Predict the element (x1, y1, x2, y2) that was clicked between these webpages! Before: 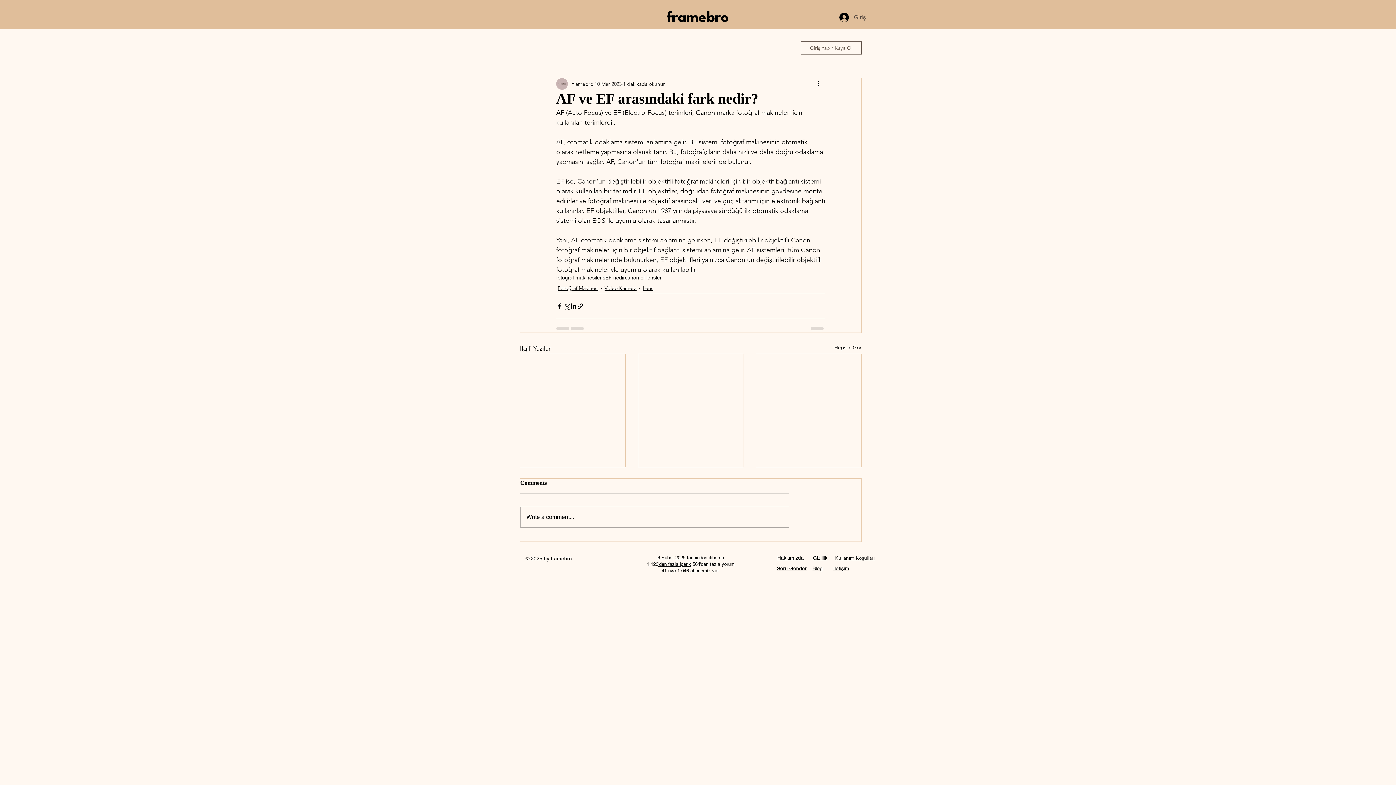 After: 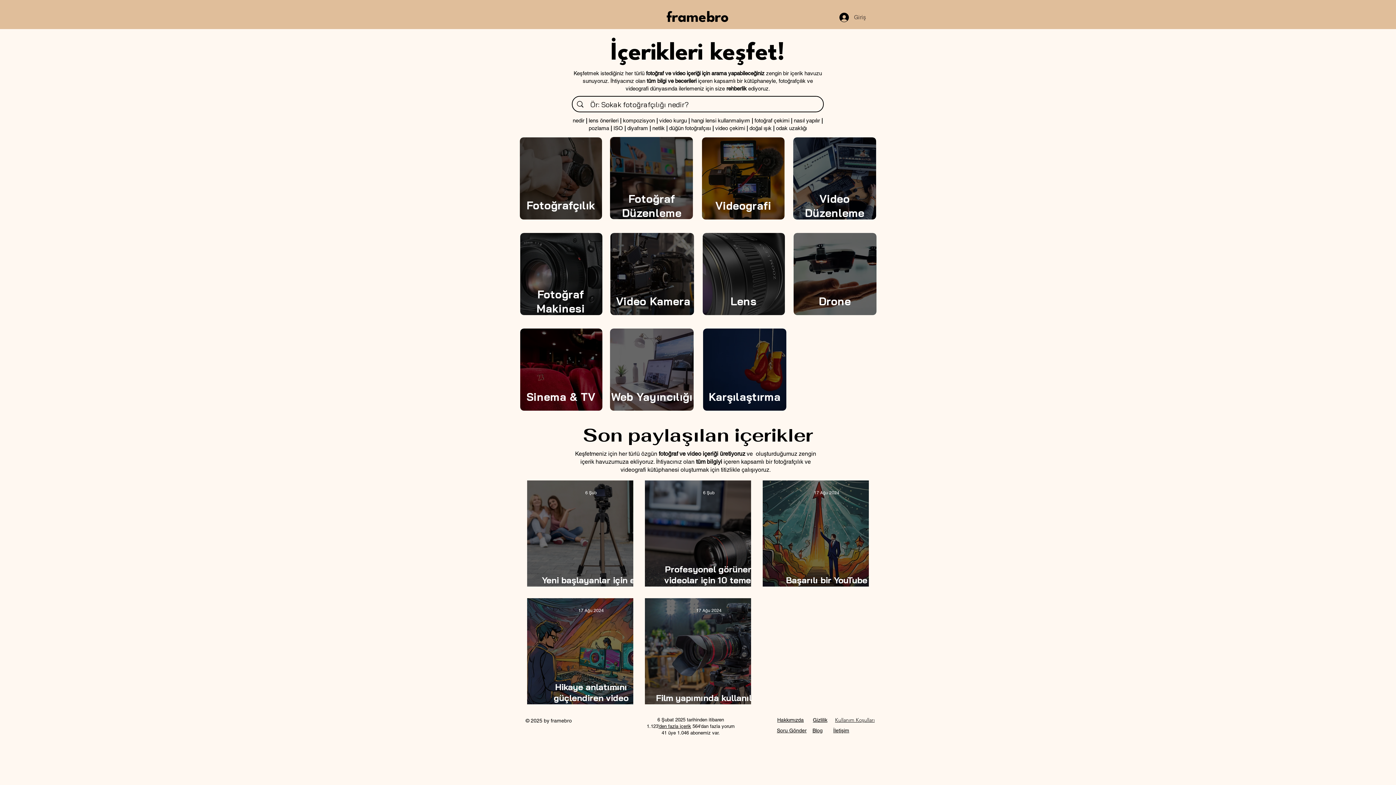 Action: label: framebro bbox: (646, 7, 748, 29)